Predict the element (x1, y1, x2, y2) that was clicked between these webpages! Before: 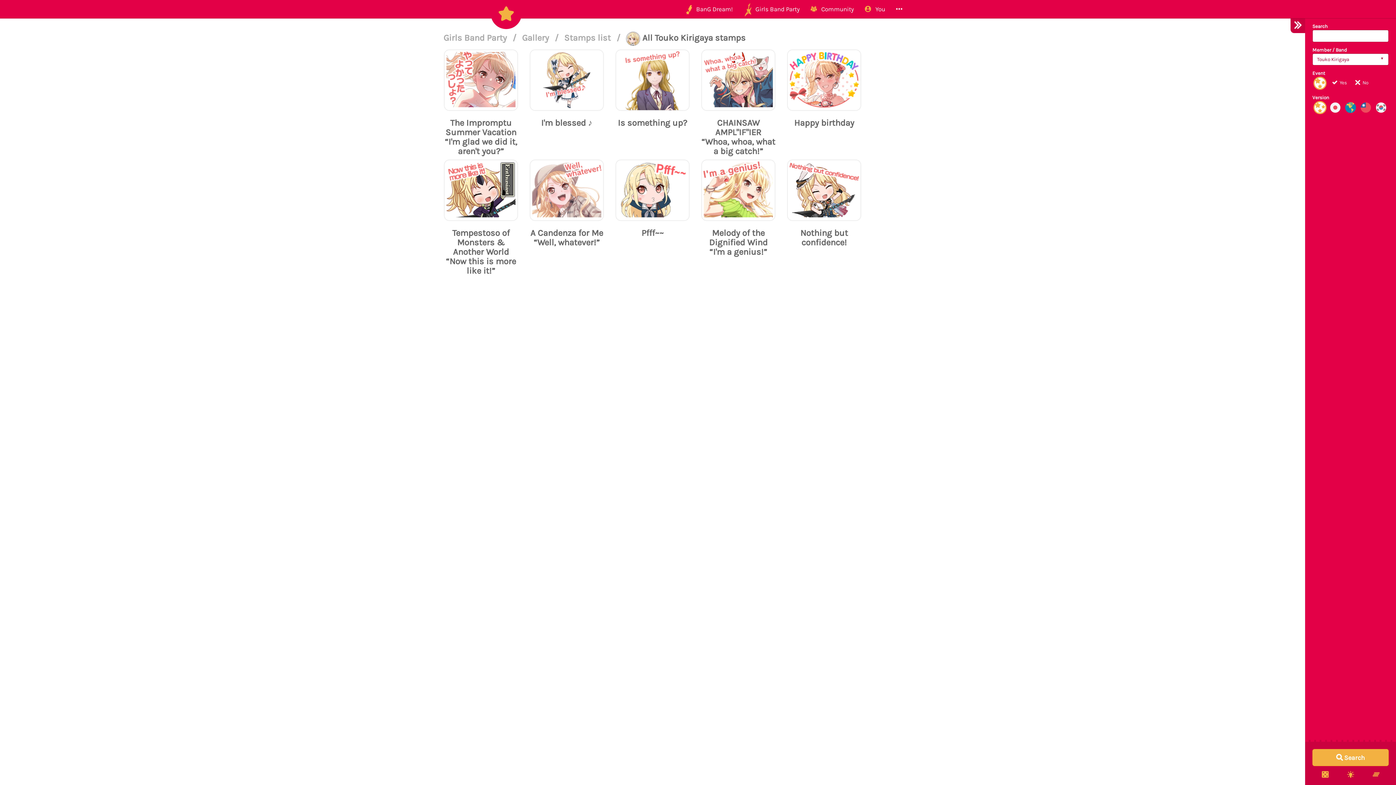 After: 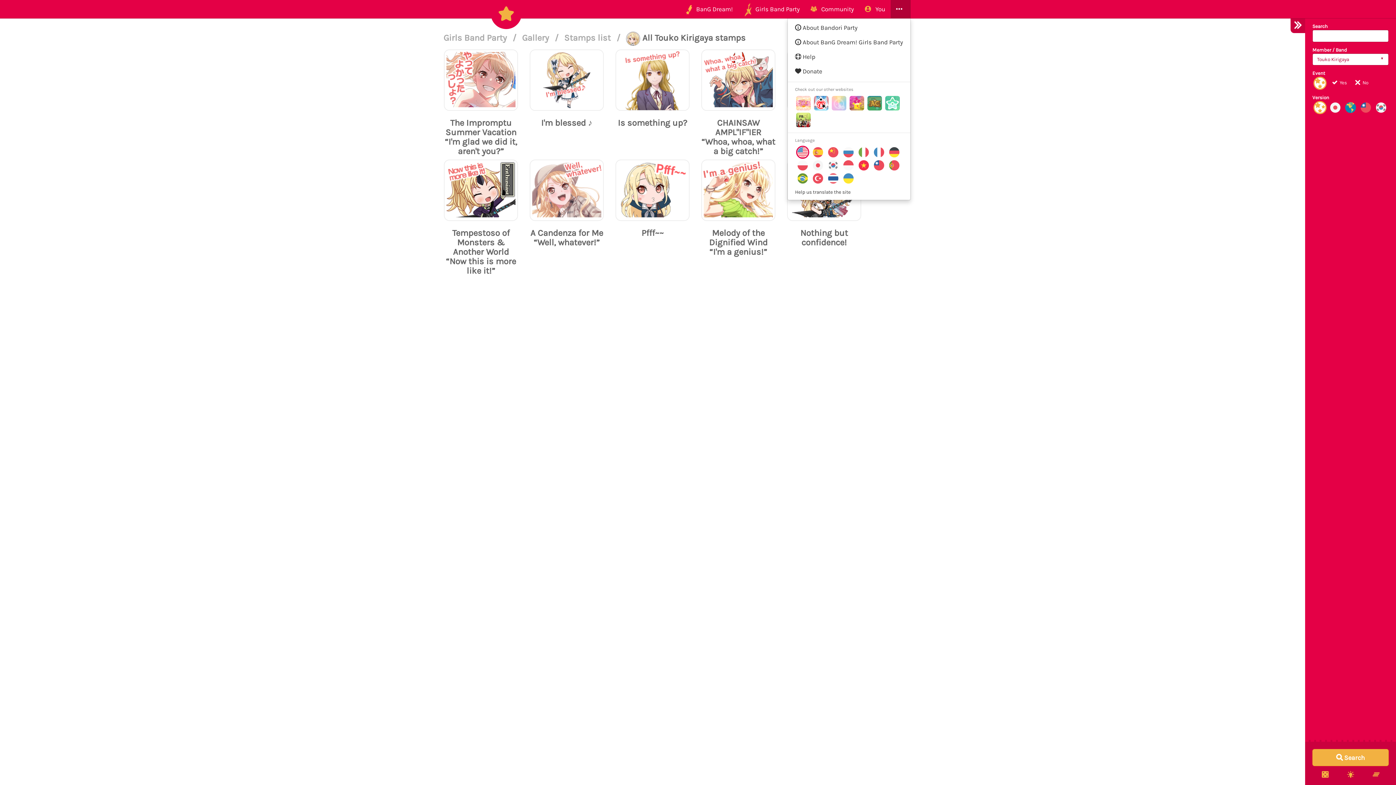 Action: label:    bbox: (890, 0, 910, 18)